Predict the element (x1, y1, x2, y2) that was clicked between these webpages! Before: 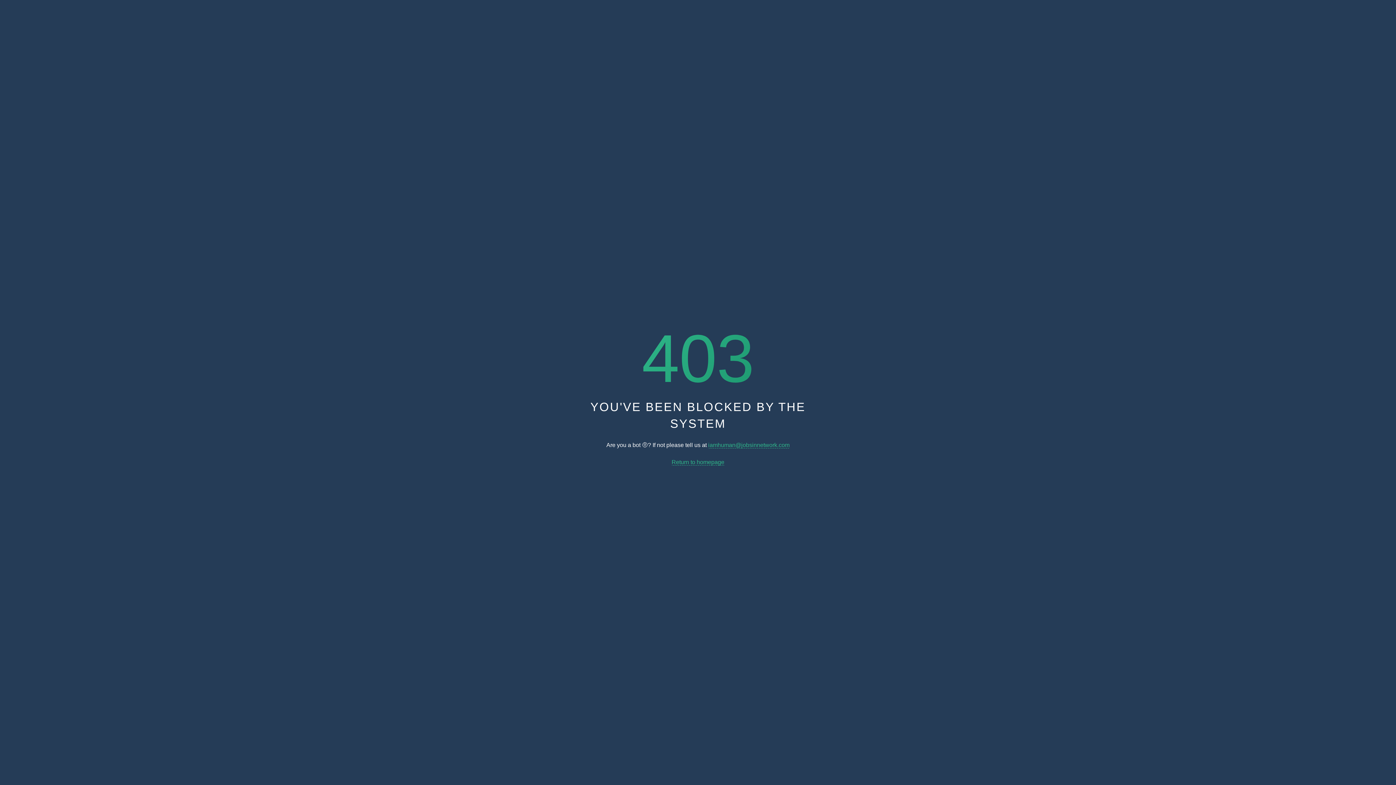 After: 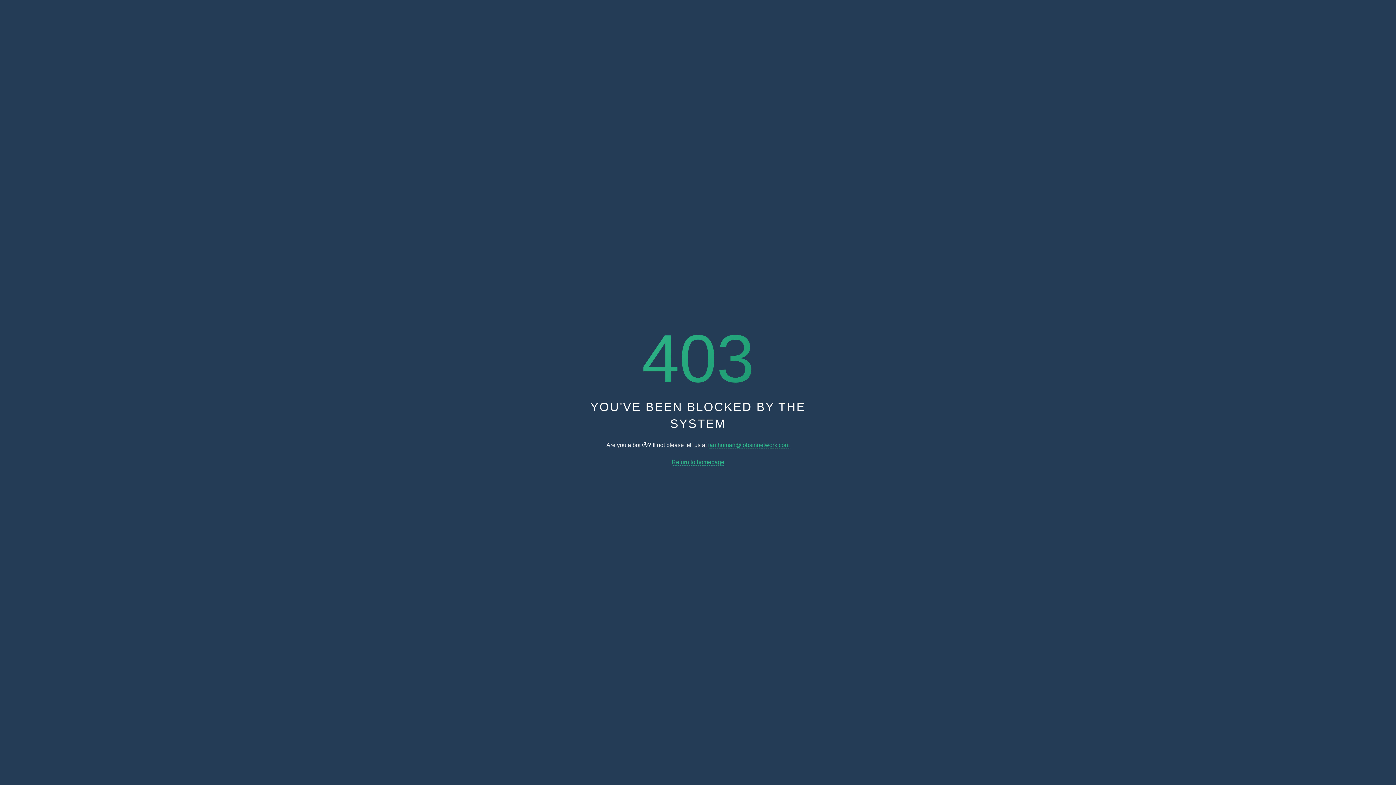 Action: label: iamhuman@jobsinnetwork.com bbox: (708, 442, 789, 448)